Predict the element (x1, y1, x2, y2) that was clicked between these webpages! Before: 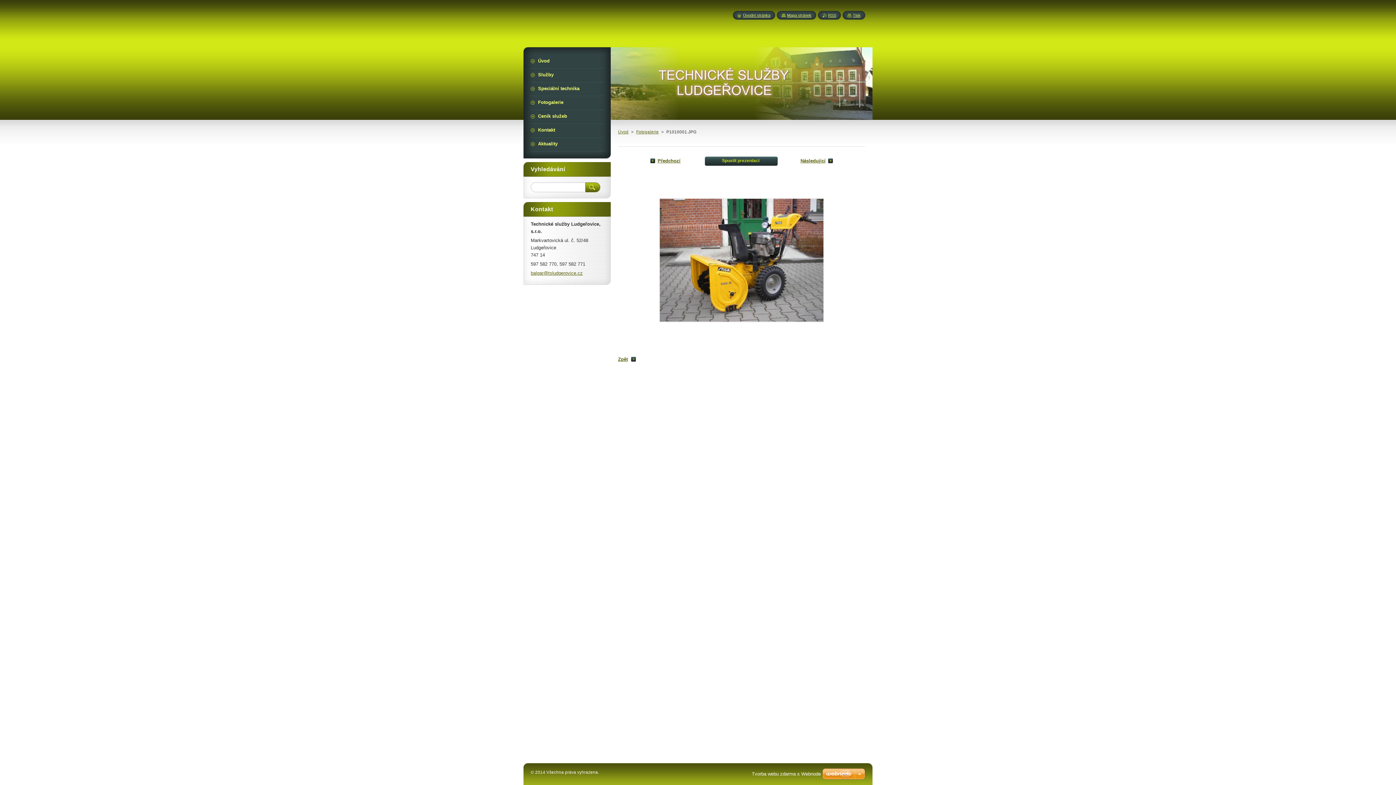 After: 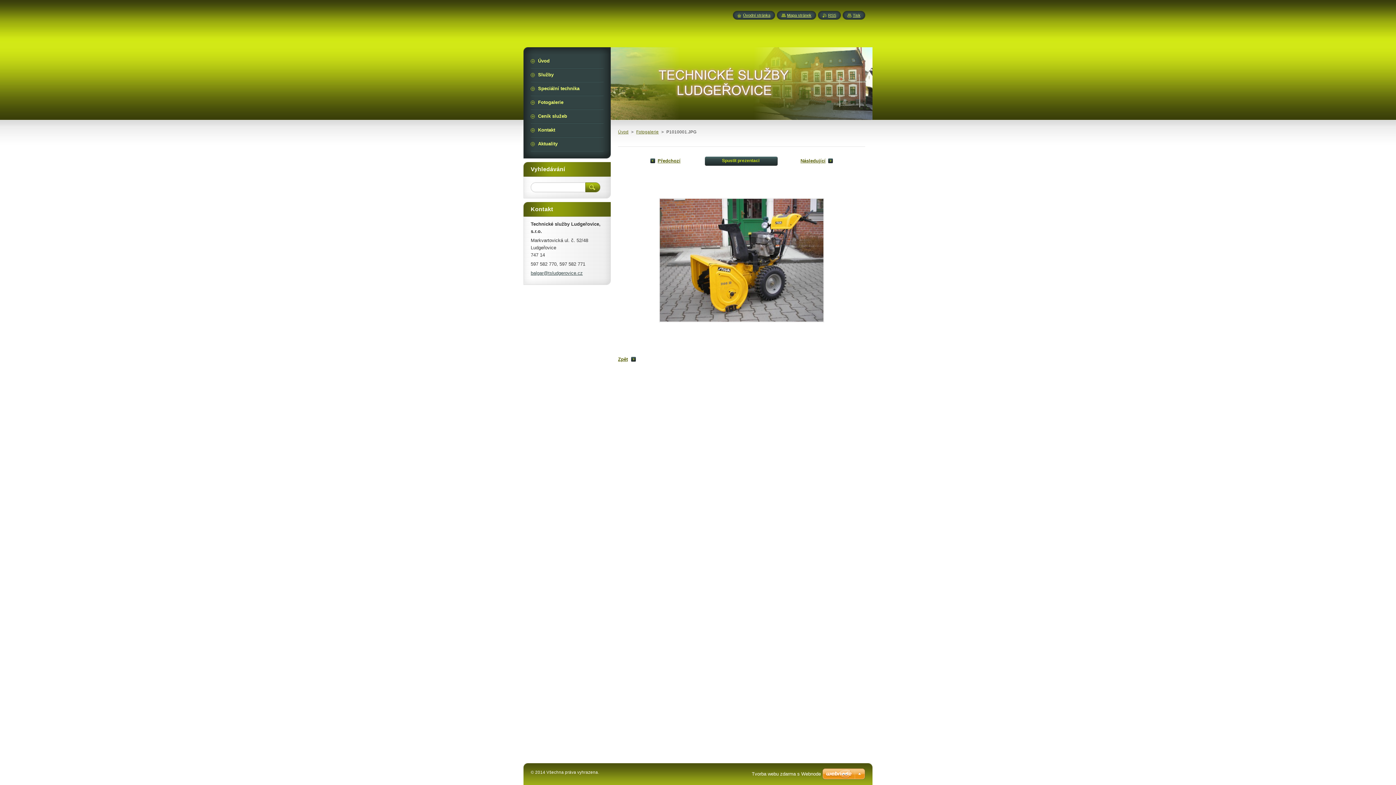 Action: label: balgar@tsludgerovice.cz bbox: (530, 270, 582, 276)